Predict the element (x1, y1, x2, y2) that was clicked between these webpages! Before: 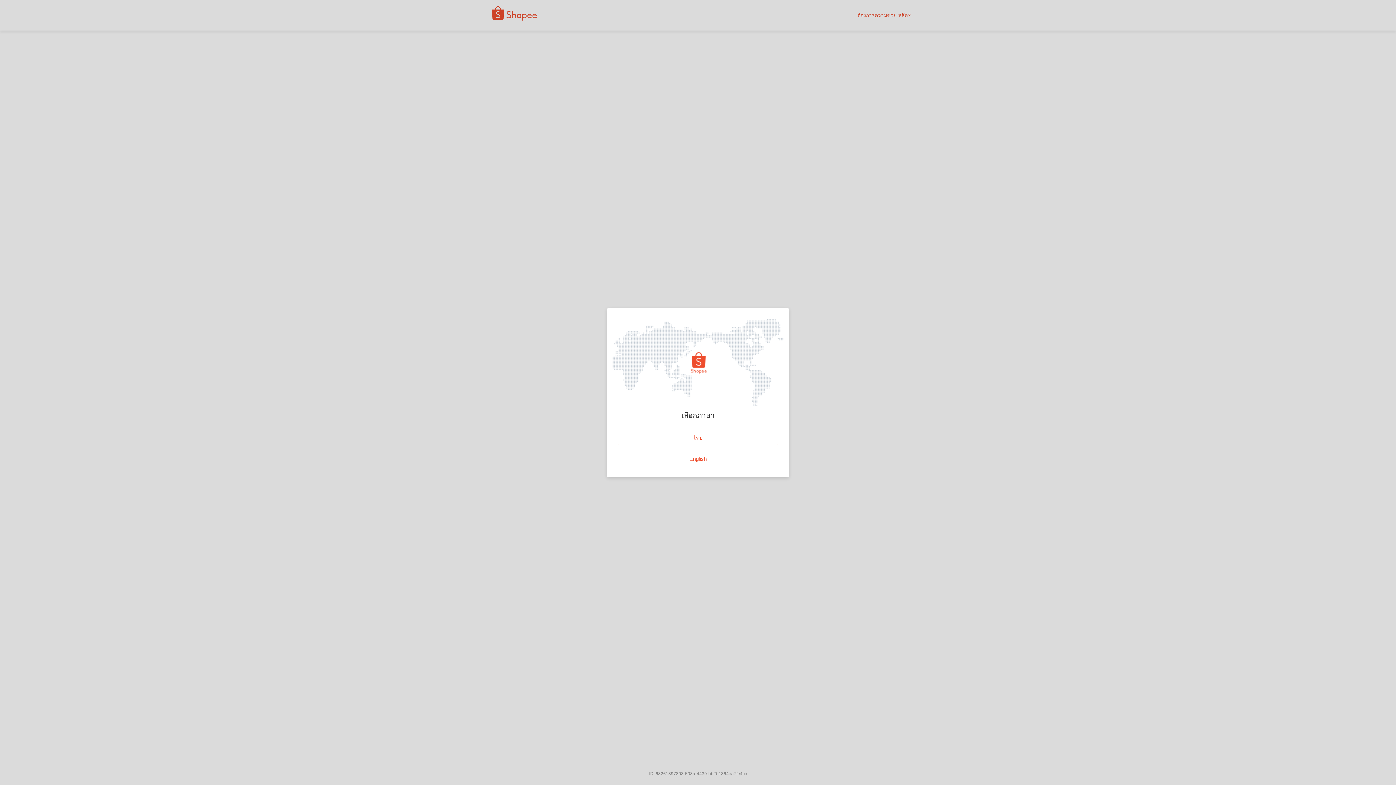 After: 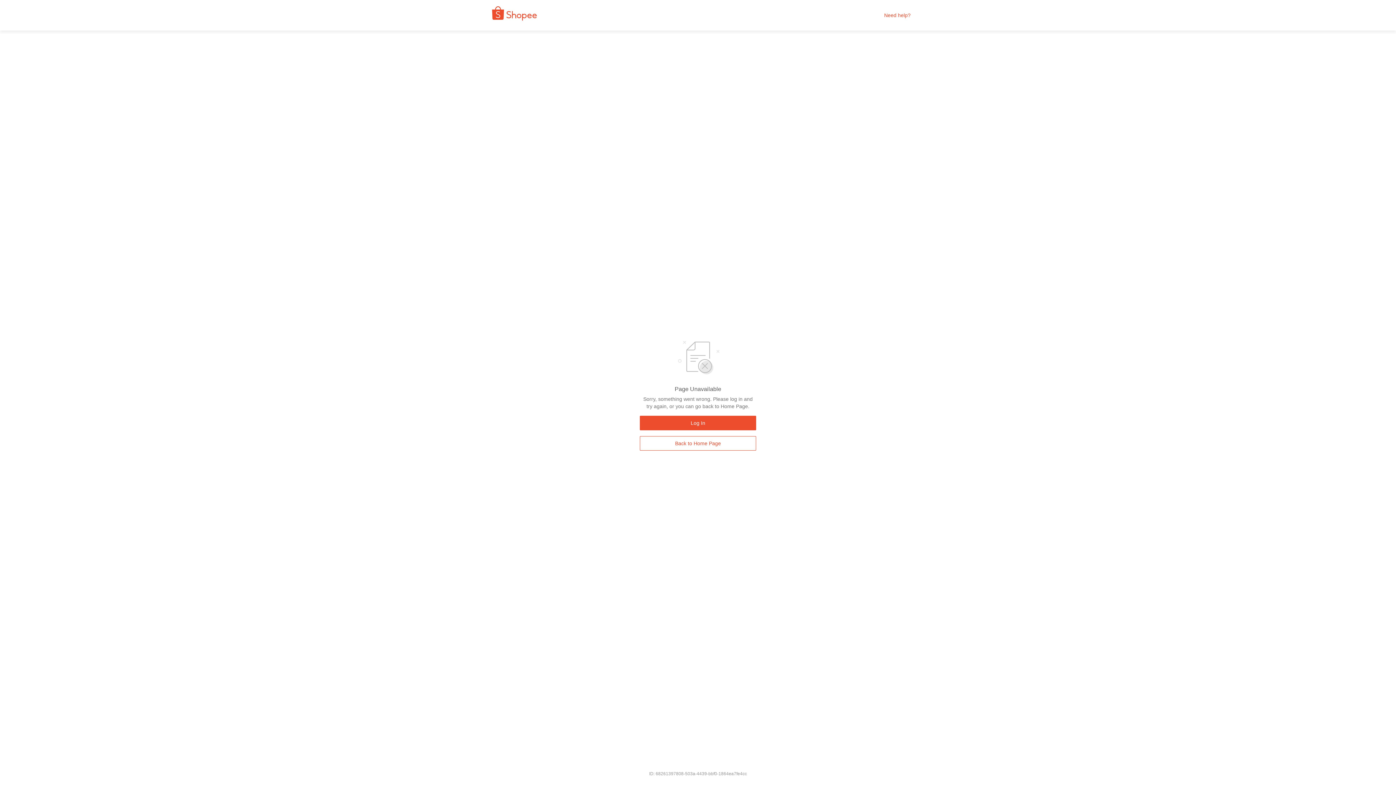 Action: bbox: (618, 451, 778, 466) label: English